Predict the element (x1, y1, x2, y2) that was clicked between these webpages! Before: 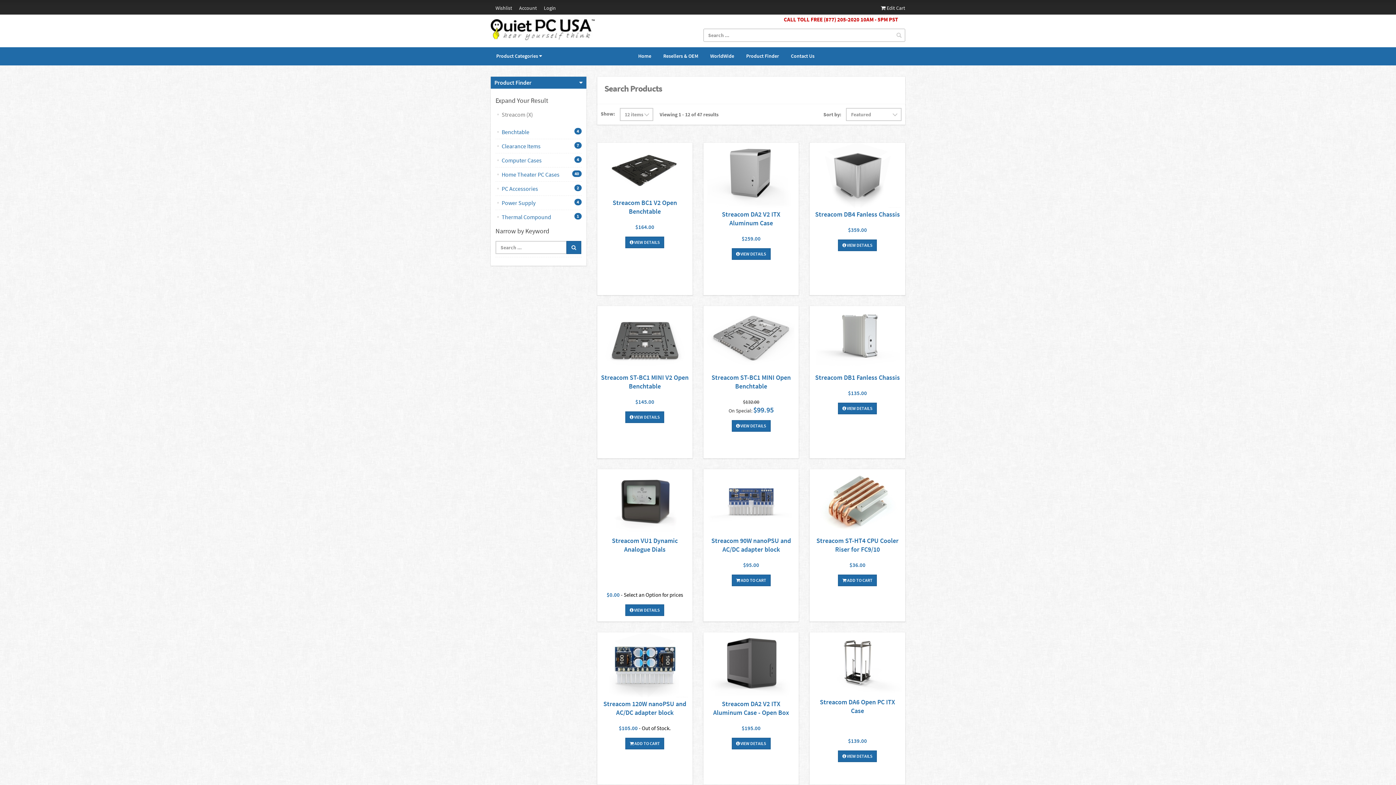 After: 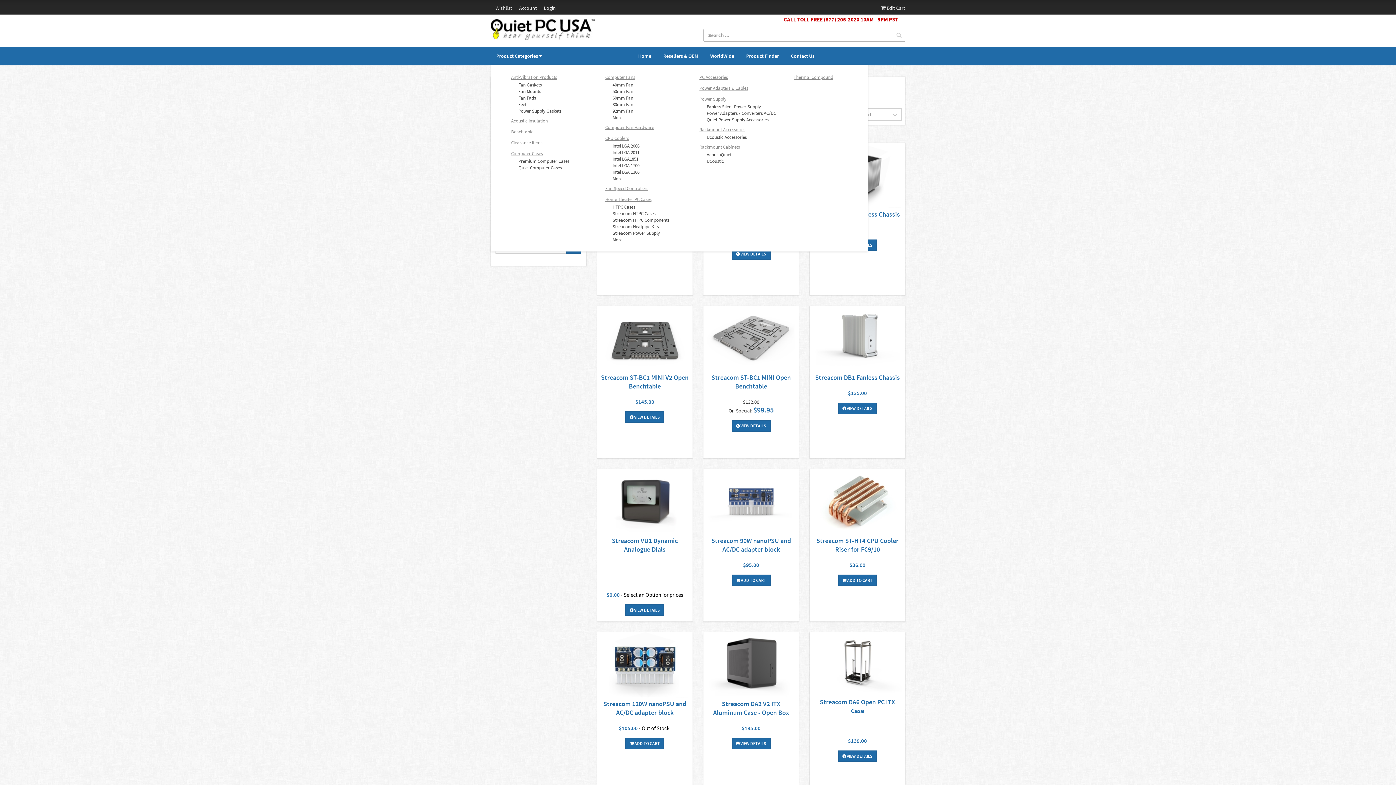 Action: label: Product Categories bbox: (490, 47, 547, 64)